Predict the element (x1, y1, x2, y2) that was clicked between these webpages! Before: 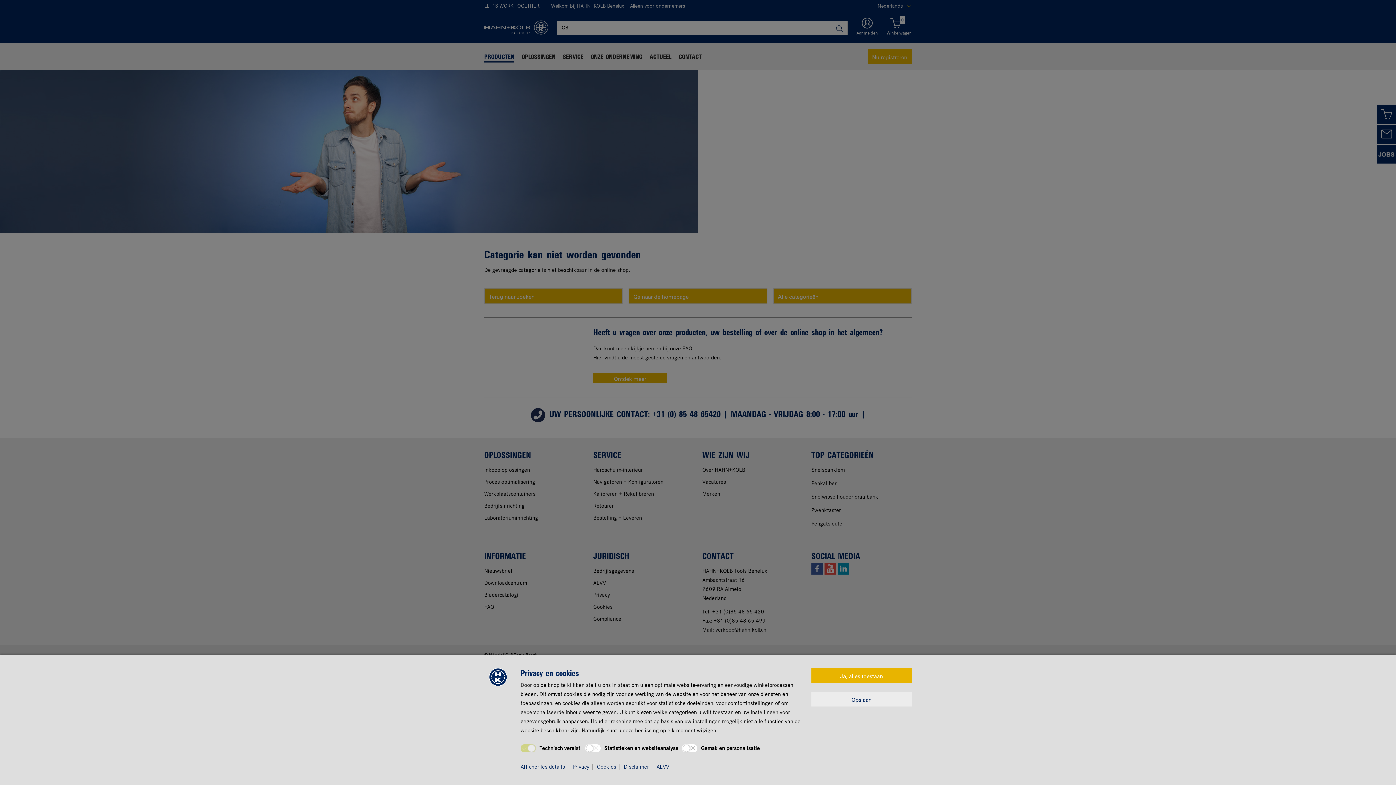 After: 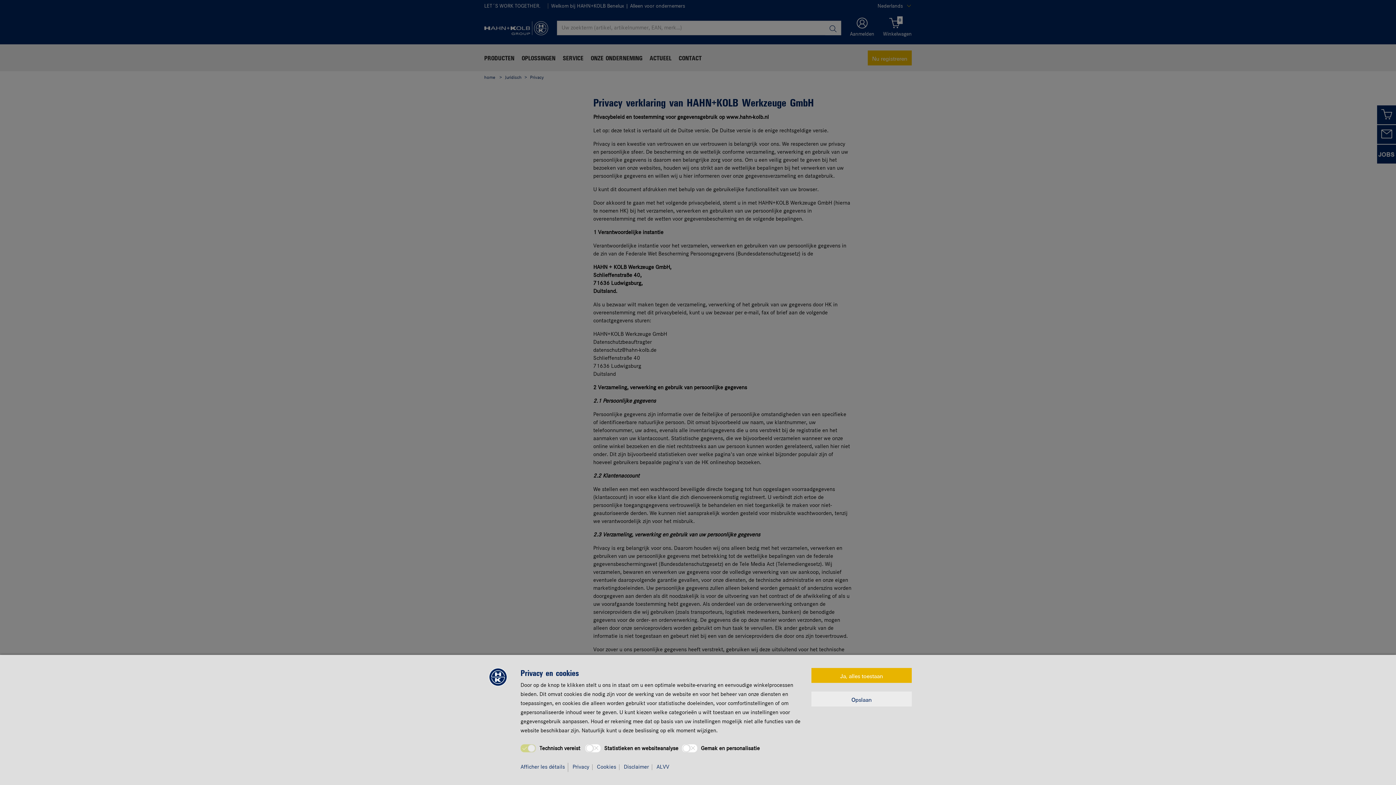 Action: label: Privacy bbox: (572, 764, 592, 770)